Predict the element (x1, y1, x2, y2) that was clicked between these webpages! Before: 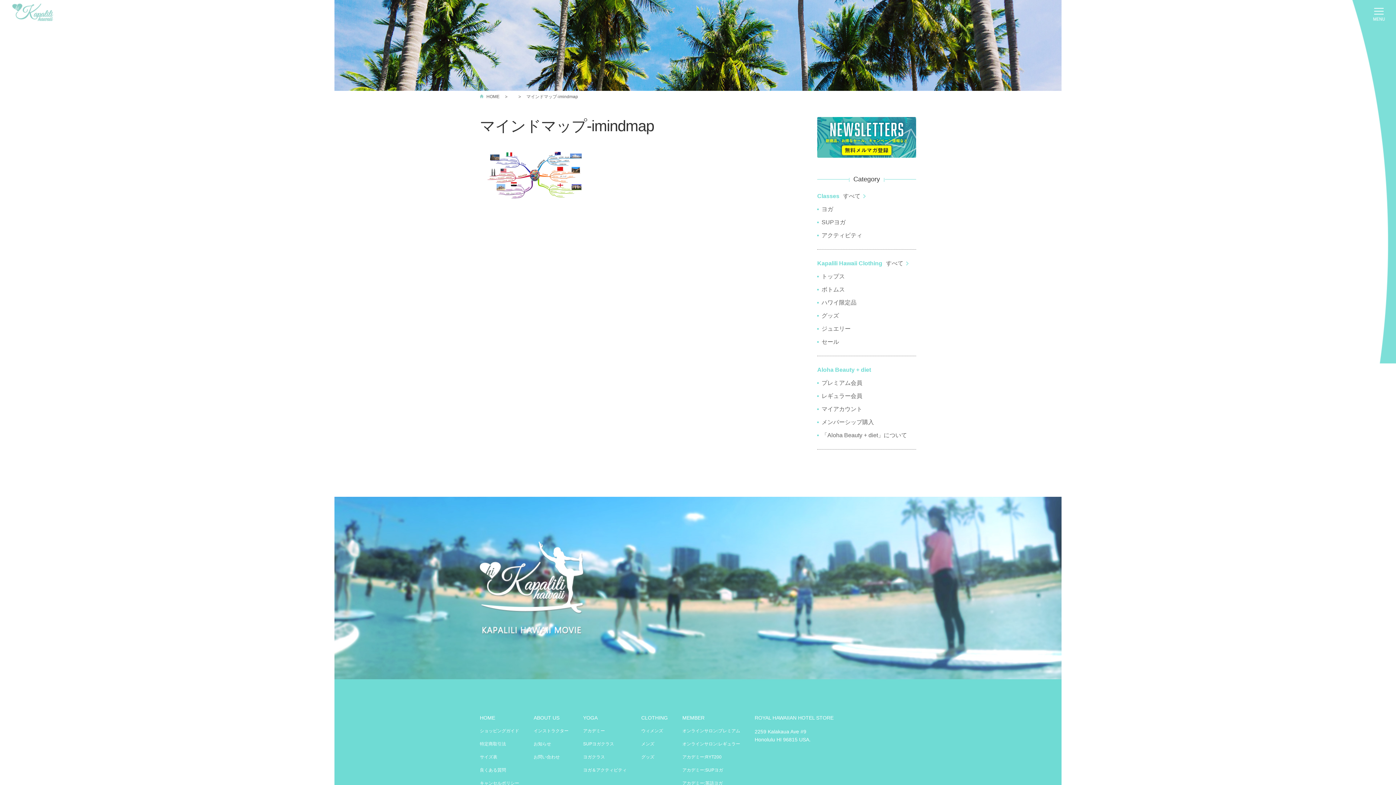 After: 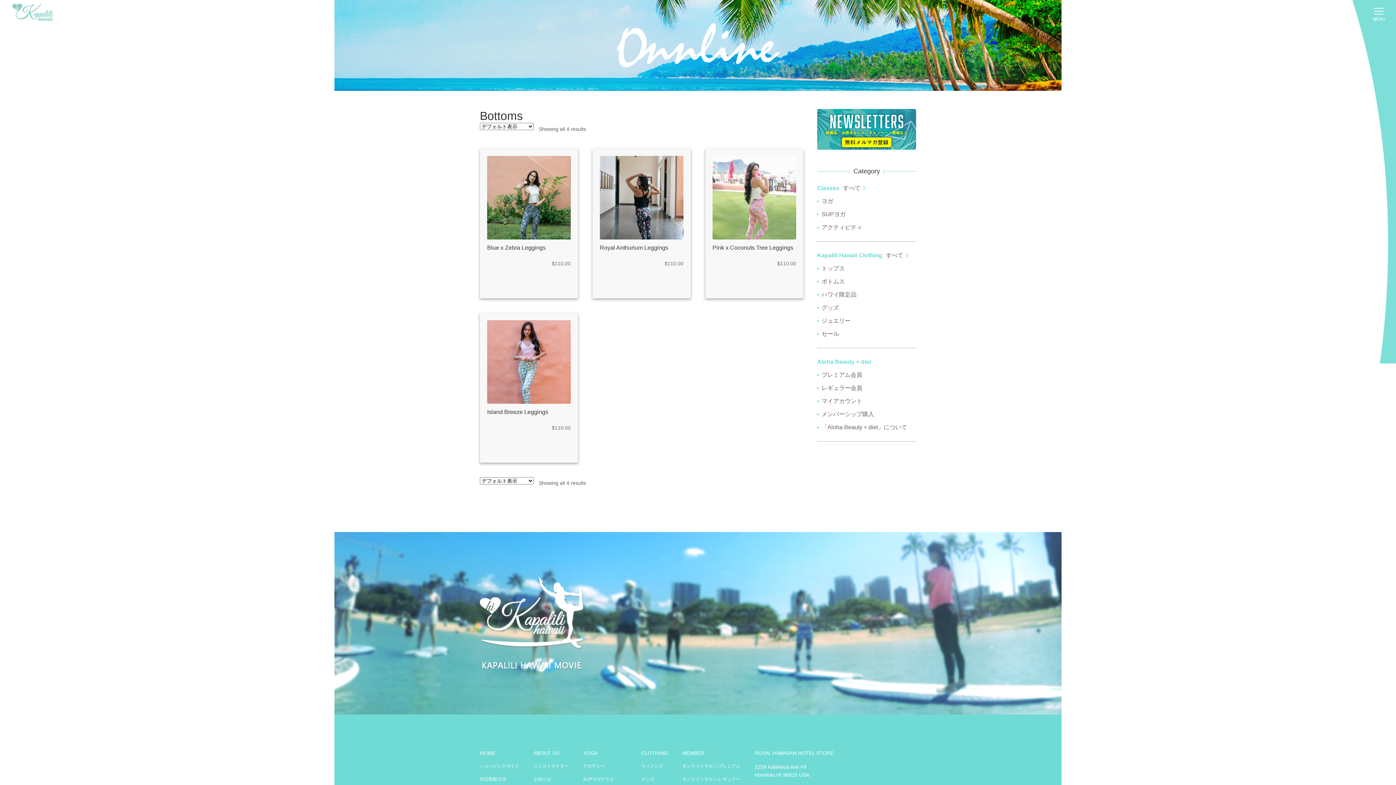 Action: label: ボトムス bbox: (817, 286, 845, 292)